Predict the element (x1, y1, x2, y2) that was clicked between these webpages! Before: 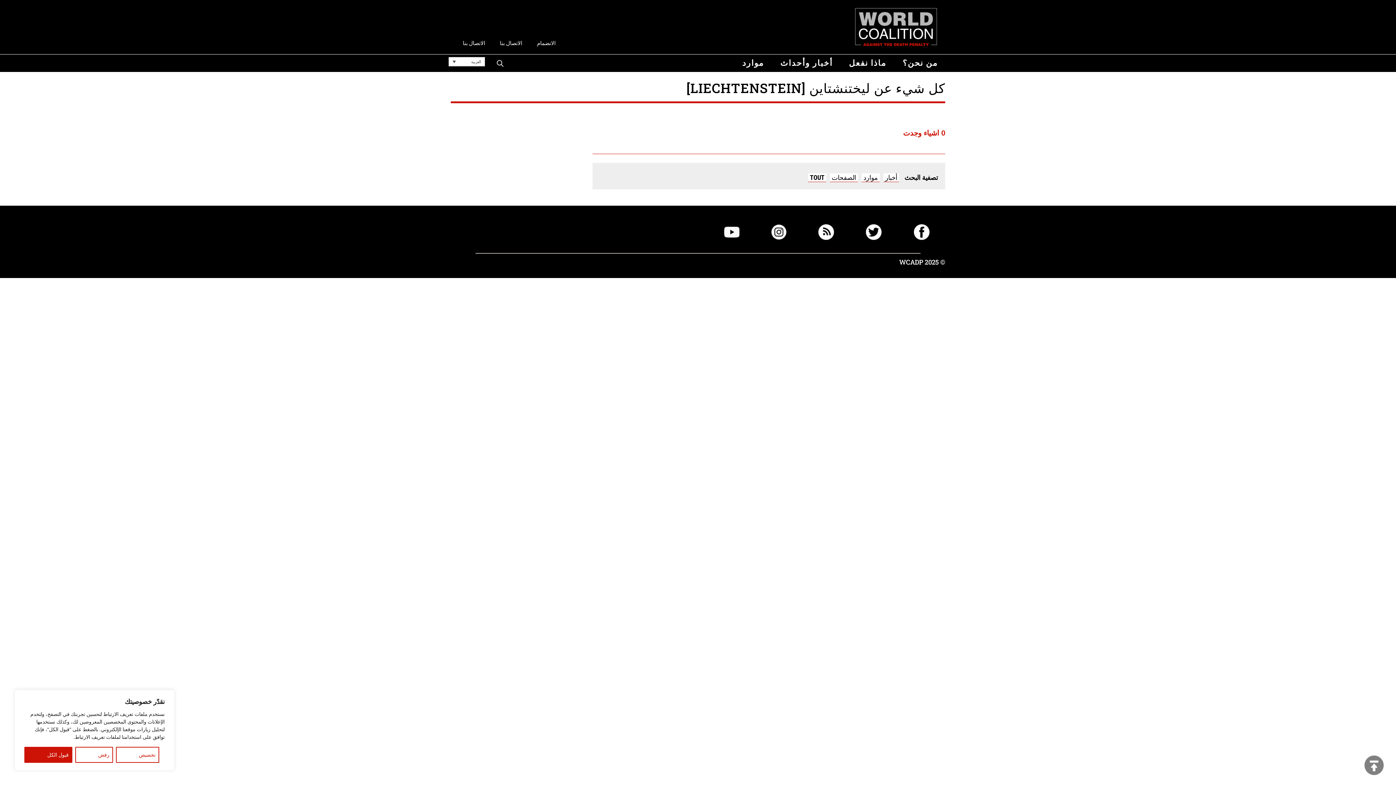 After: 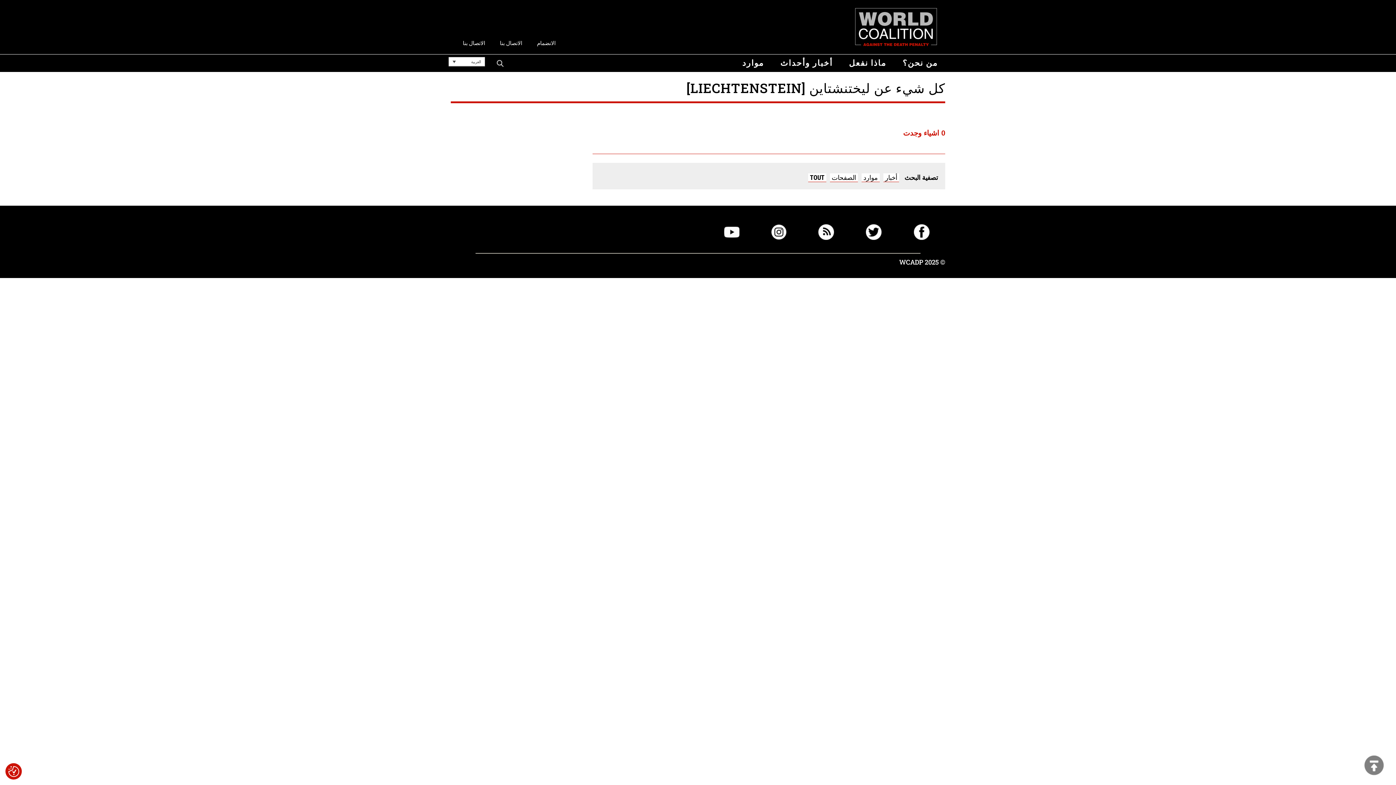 Action: label: رفض bbox: (75, 747, 113, 763)